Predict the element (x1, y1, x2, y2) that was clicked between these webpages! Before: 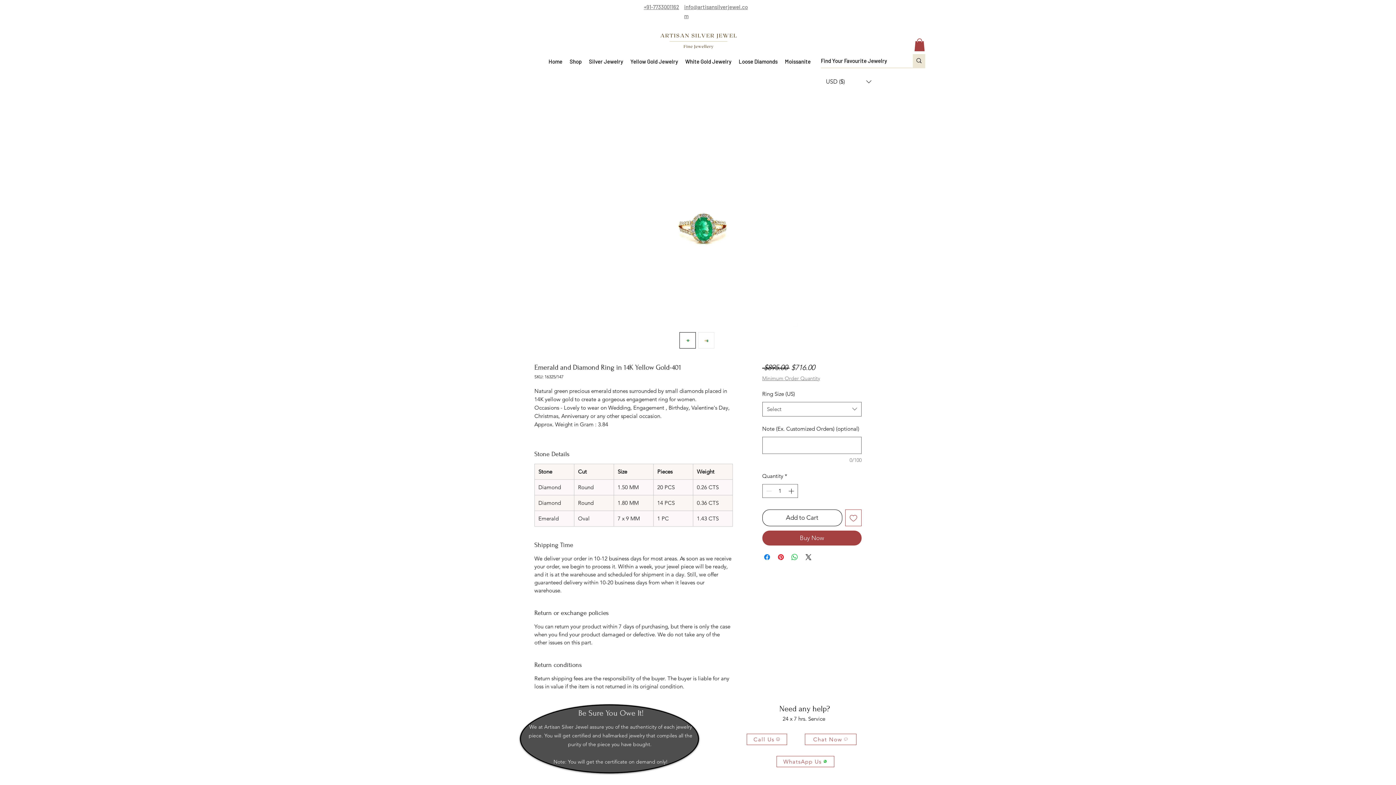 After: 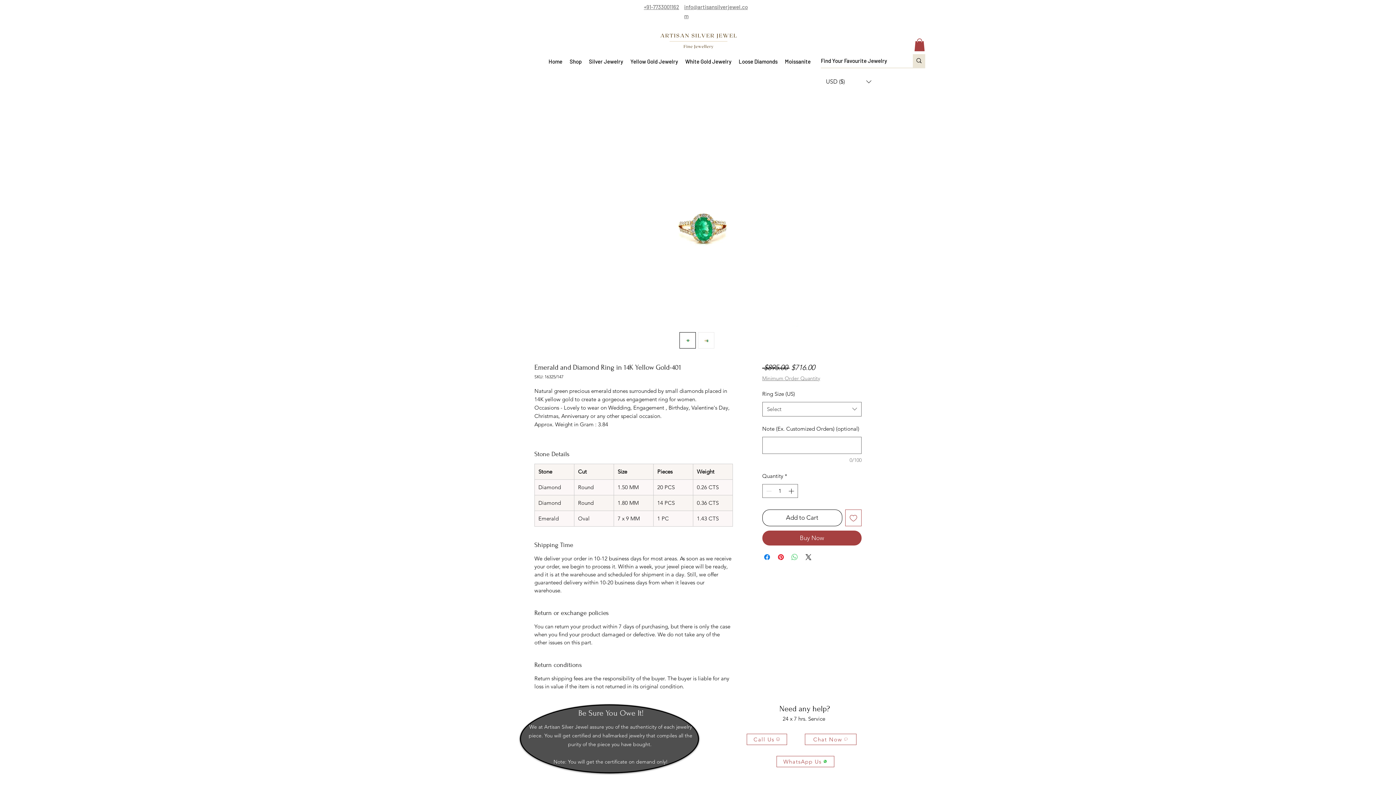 Action: label: Share on WhatsApp bbox: (790, 552, 799, 561)